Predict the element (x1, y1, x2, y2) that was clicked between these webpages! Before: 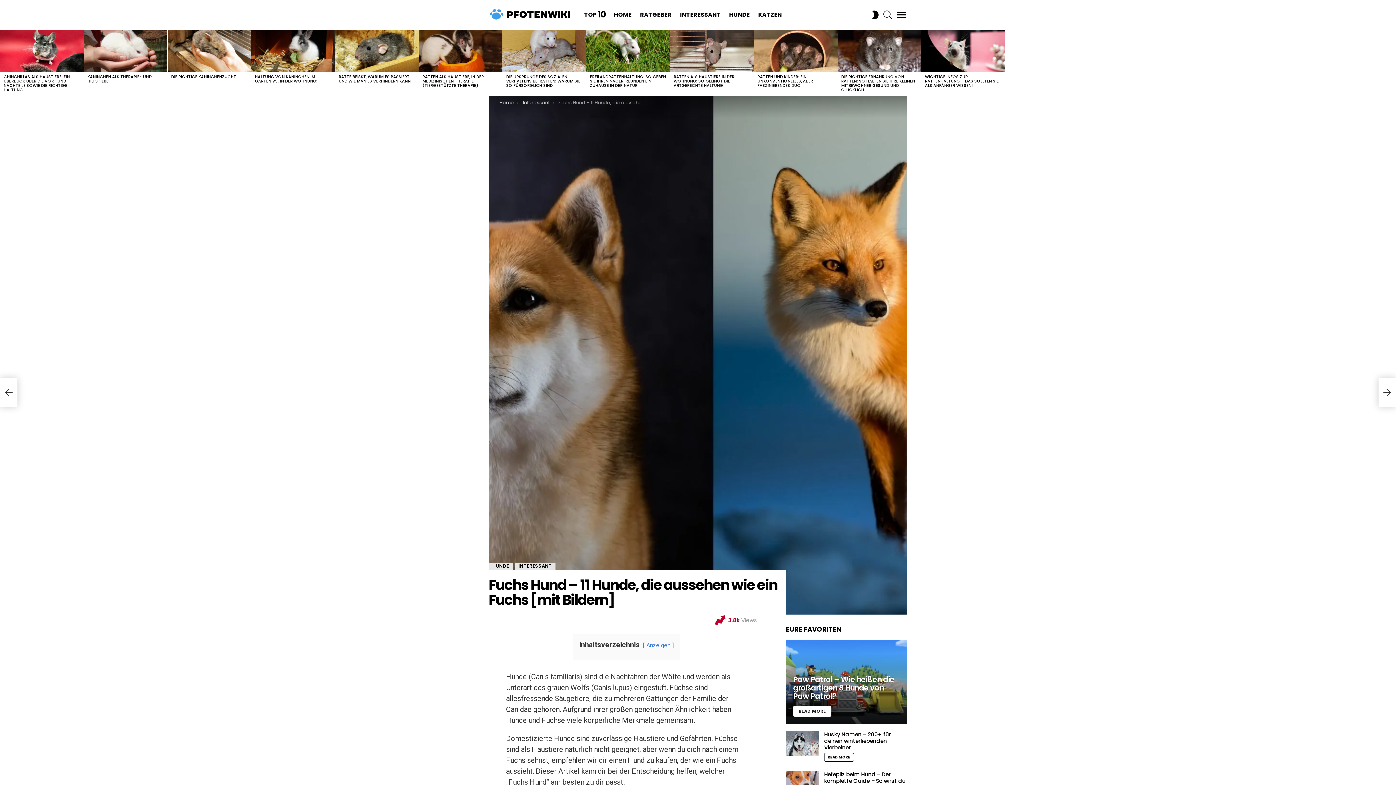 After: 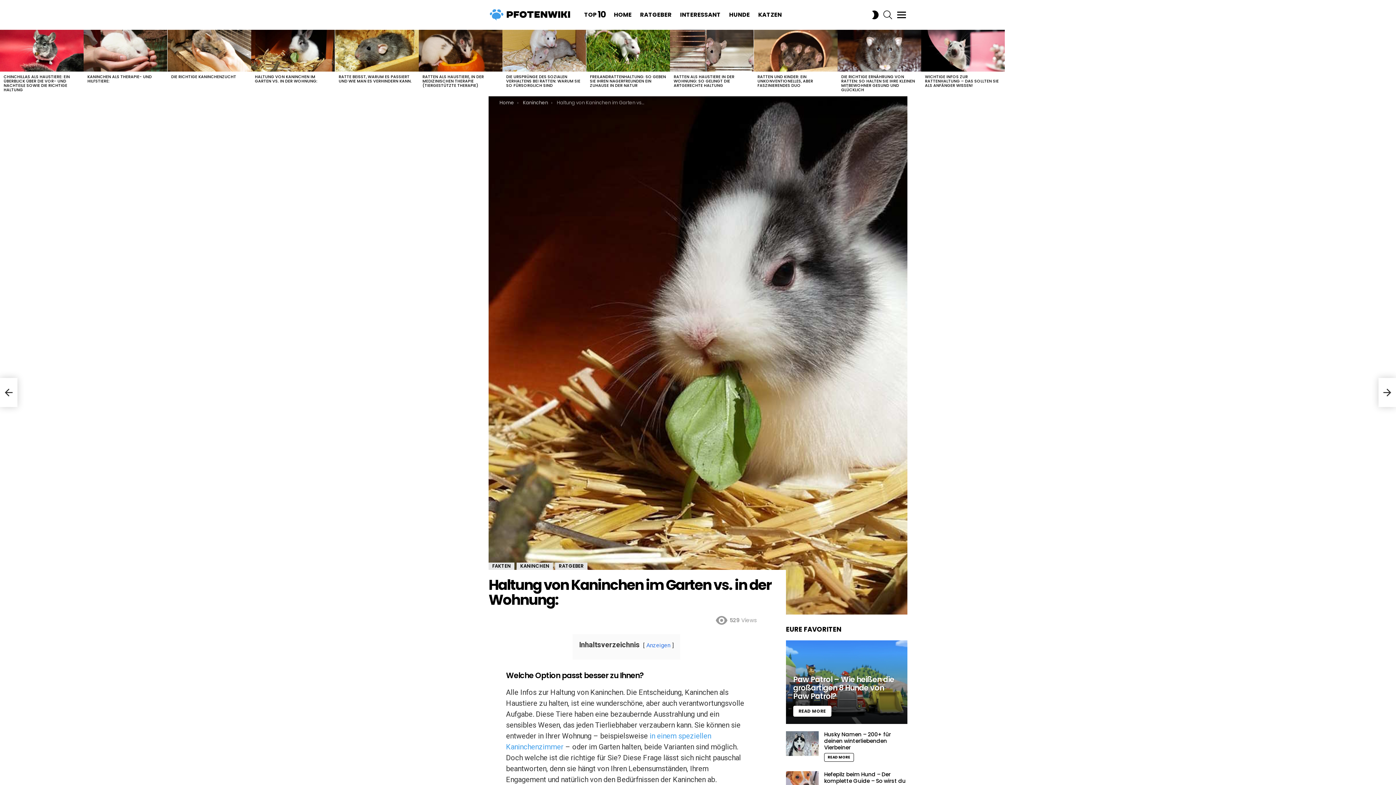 Action: bbox: (254, 73, 317, 83) label: HALTUNG VON KANINCHEN IM GARTEN VS. IN DER WOHNUNG: